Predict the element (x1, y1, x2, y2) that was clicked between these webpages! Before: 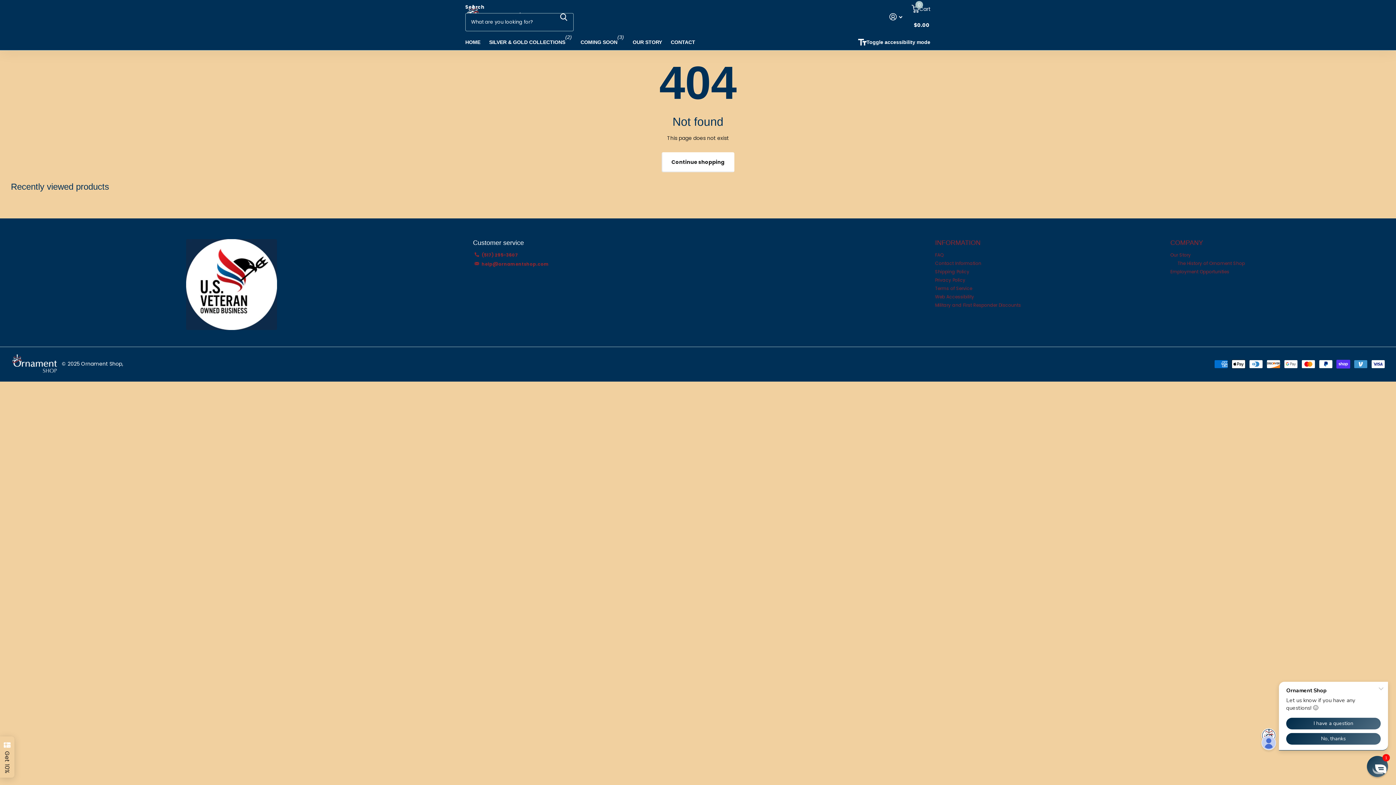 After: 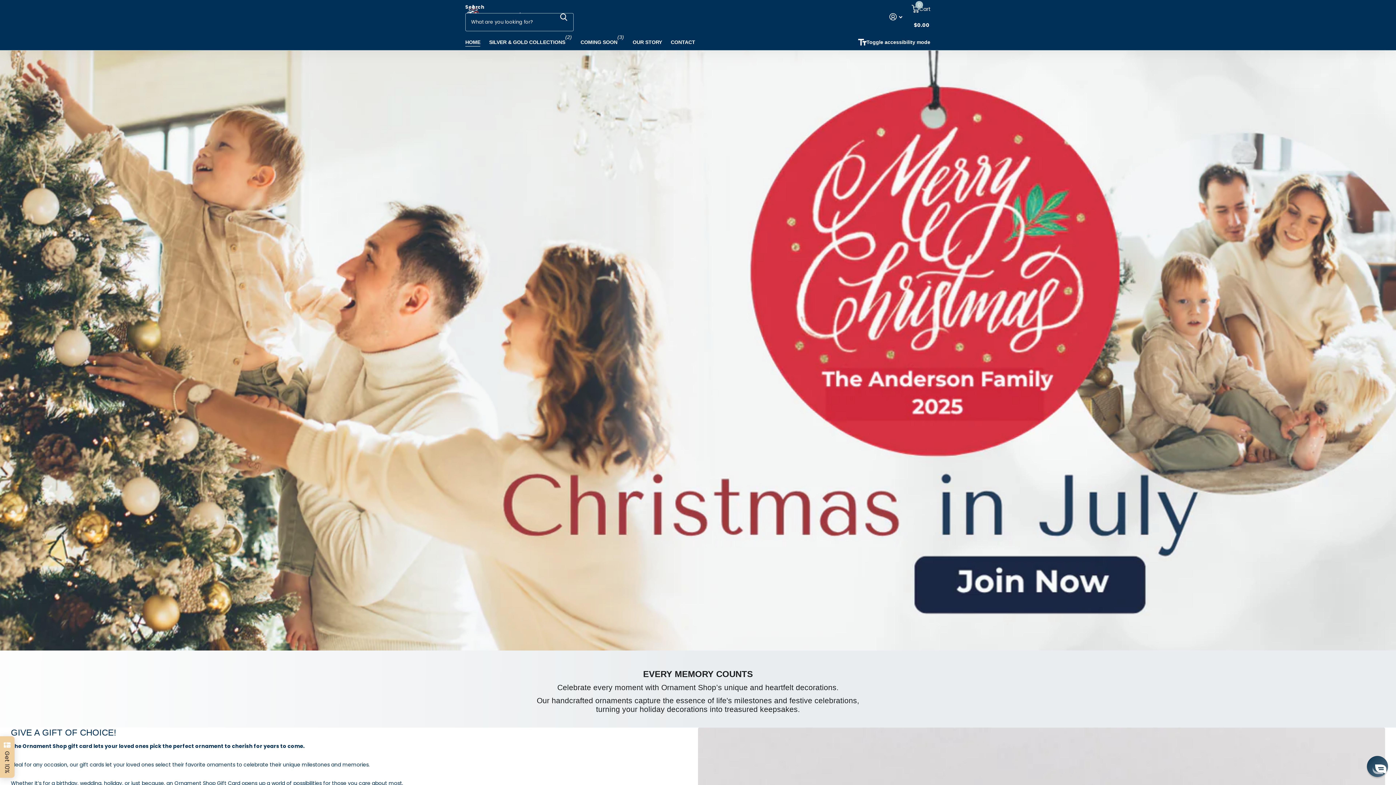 Action: label: HOME bbox: (465, 34, 480, 50)